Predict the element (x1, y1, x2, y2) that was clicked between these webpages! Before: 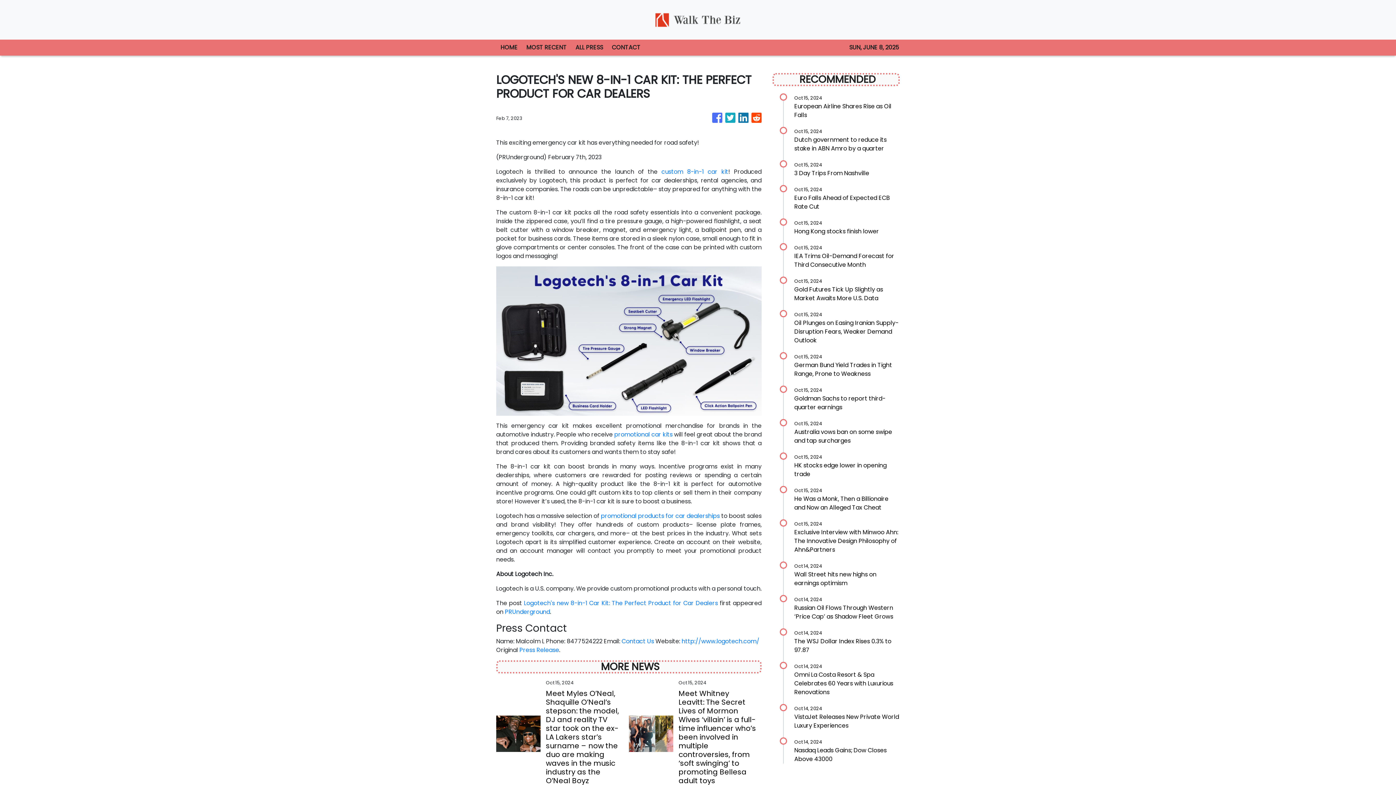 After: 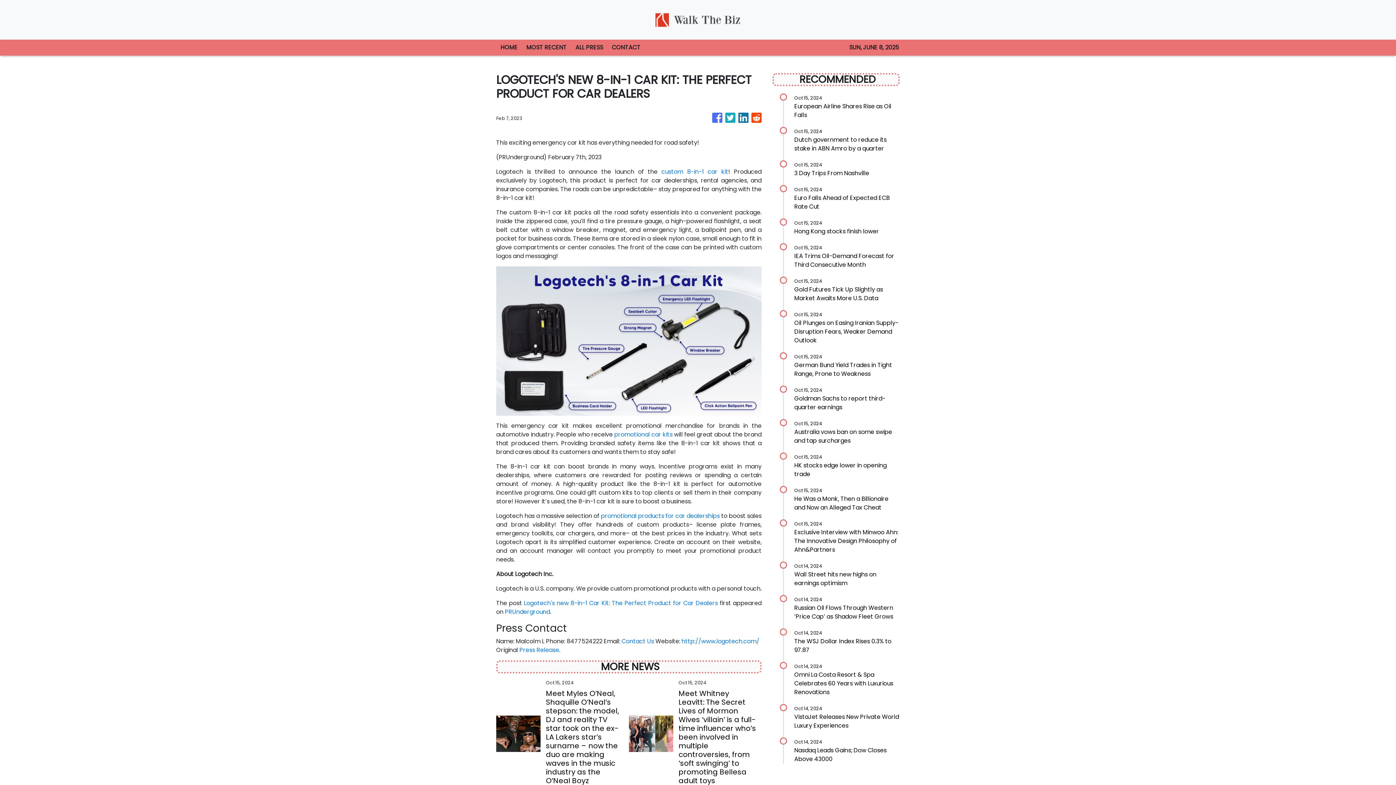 Action: bbox: (505, 608, 550, 616) label: PRUnderground